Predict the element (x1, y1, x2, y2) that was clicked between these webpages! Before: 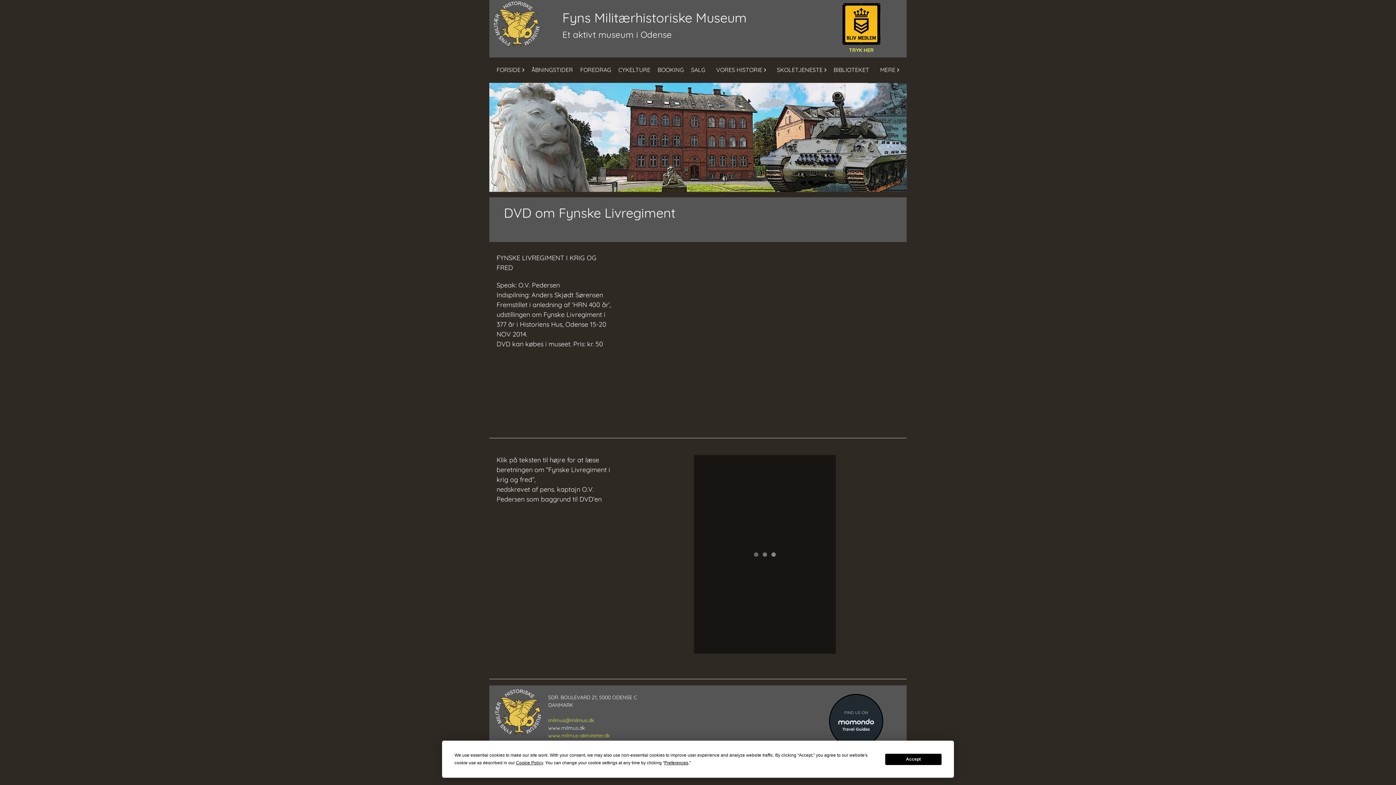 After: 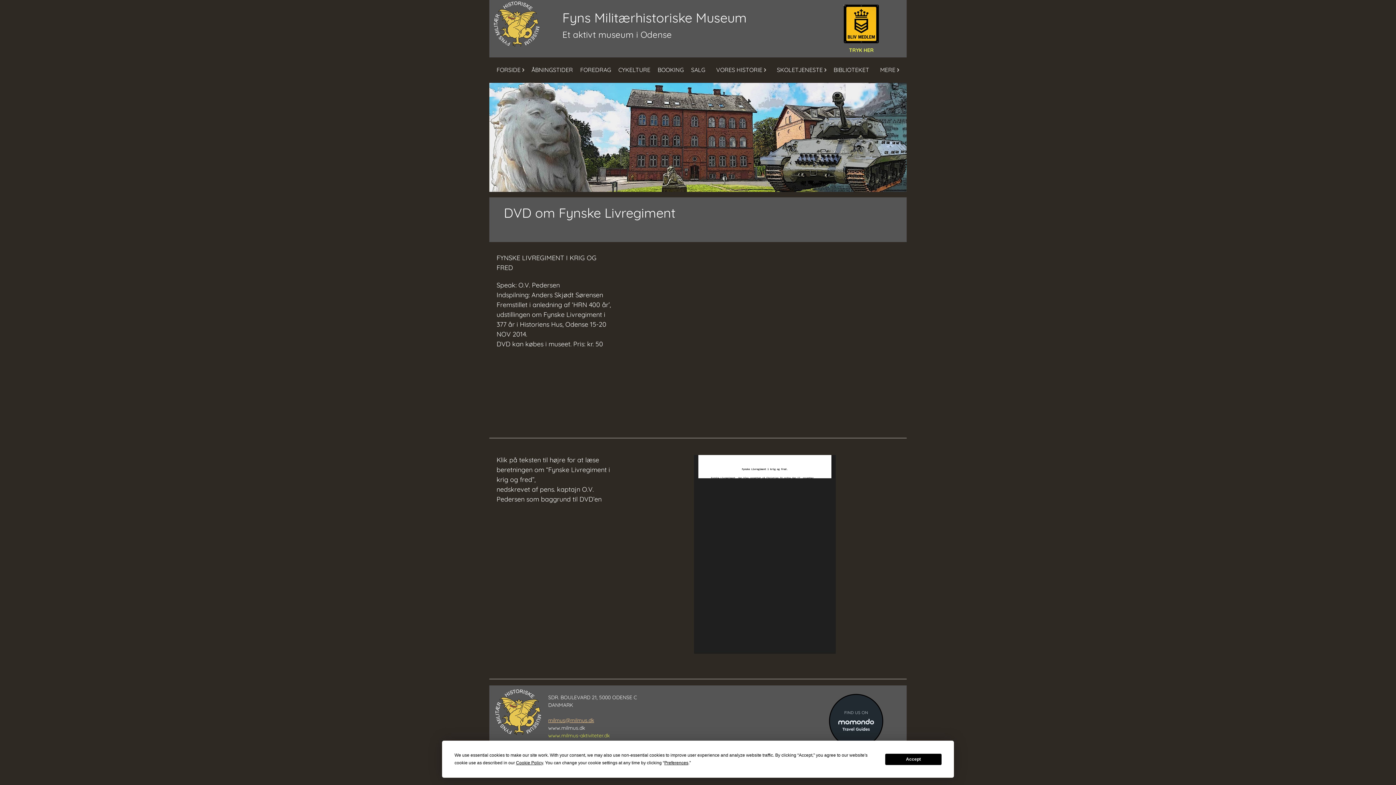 Action: label: milmus@milmus.dk bbox: (548, 717, 594, 724)